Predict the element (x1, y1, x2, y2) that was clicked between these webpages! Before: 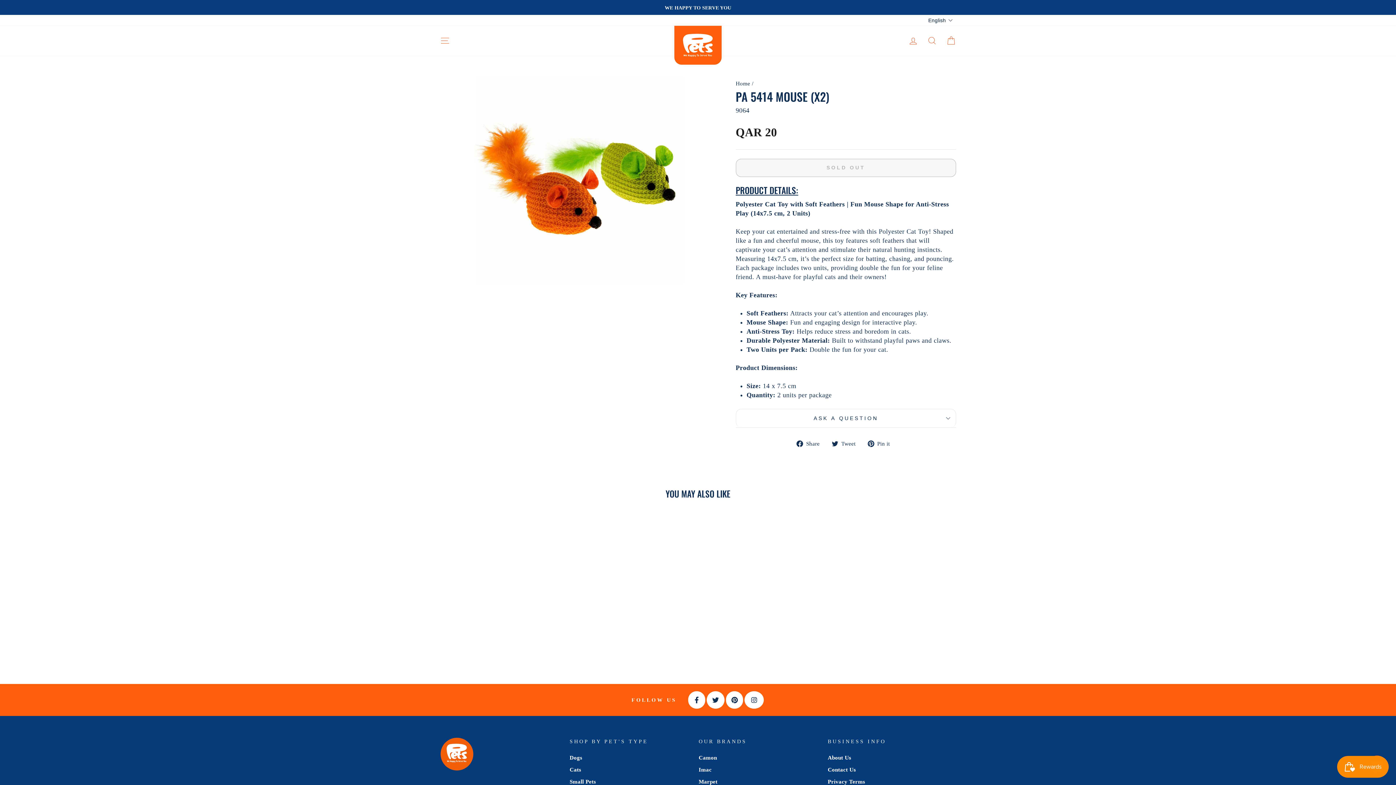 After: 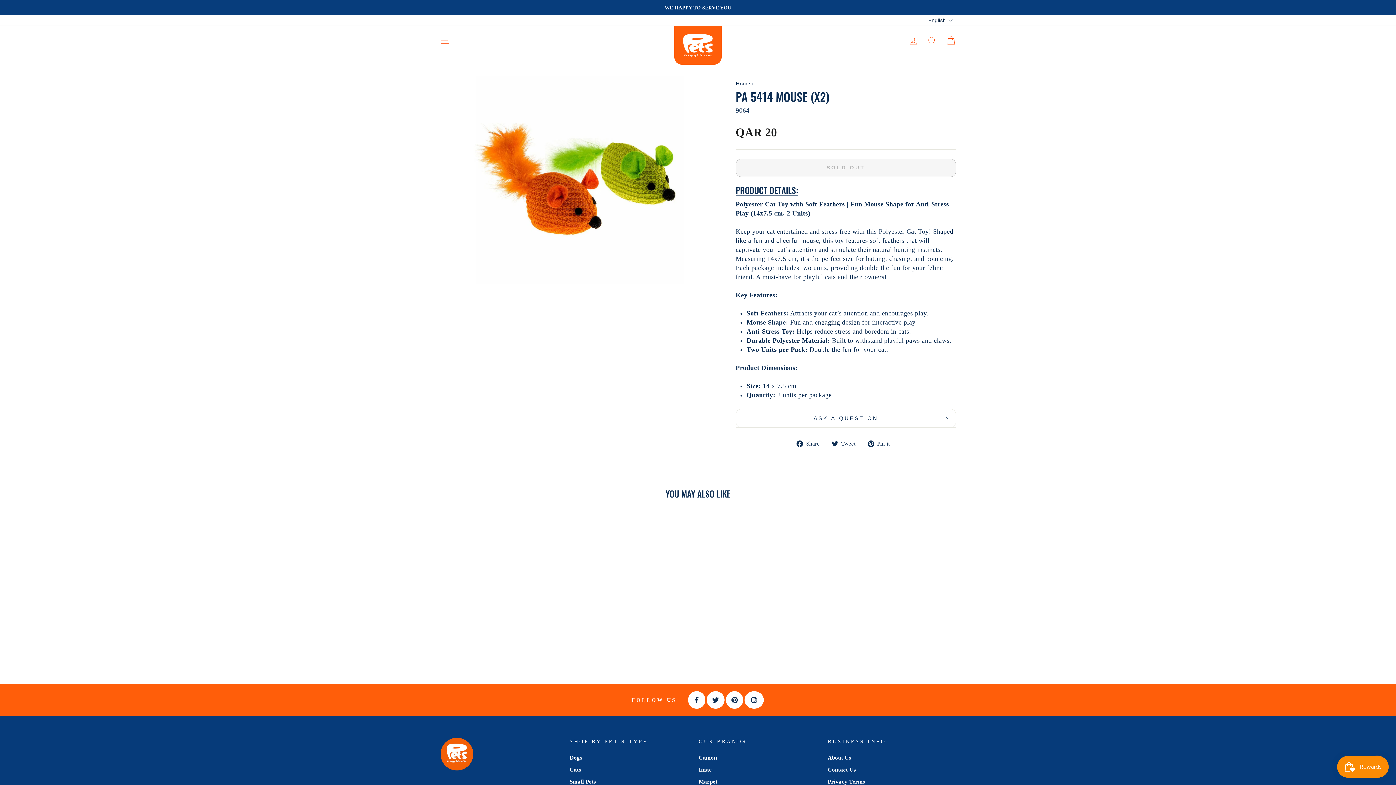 Action: bbox: (440, 516, 569, 646) label: Pa 5414 Mouse (X2)
QAR 20